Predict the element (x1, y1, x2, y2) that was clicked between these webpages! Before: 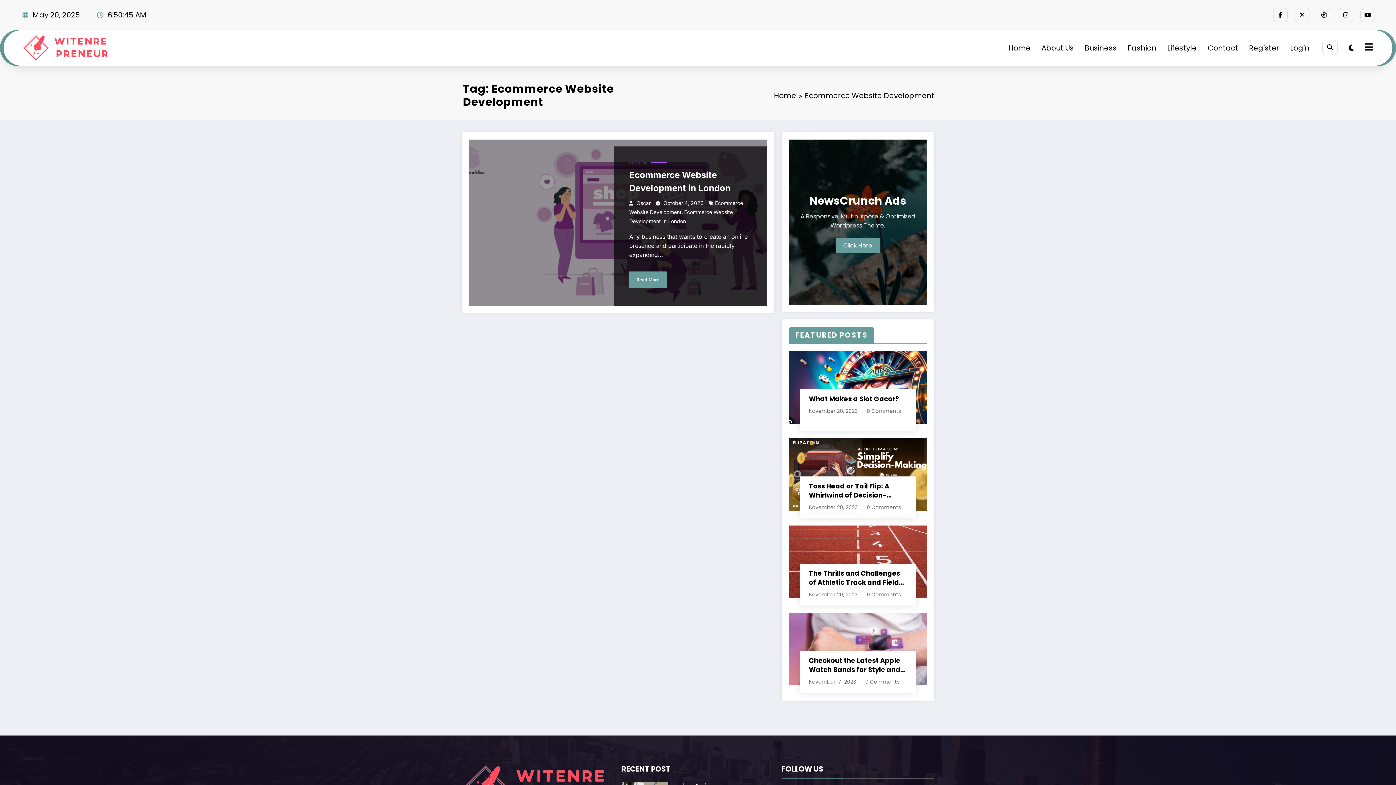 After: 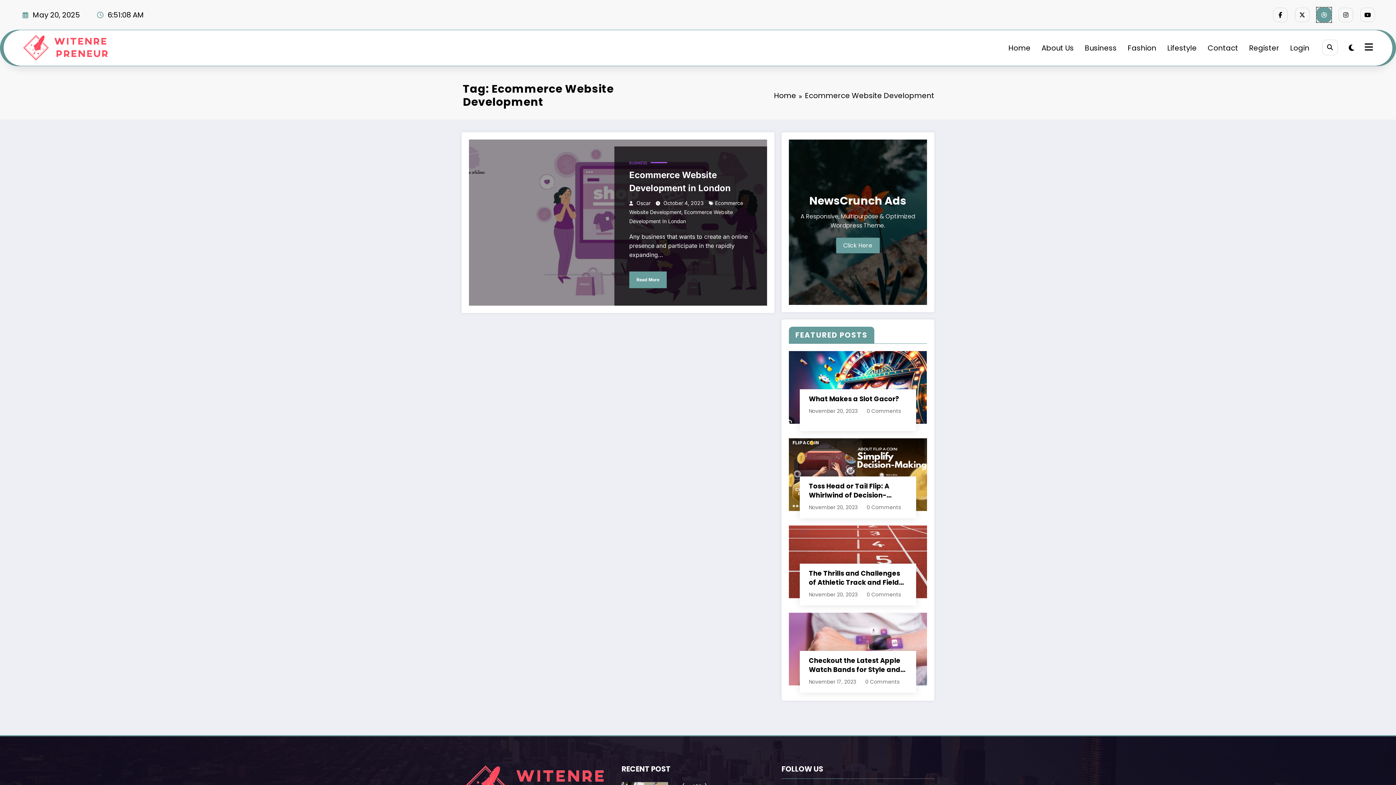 Action: bbox: (1317, 7, 1331, 22)